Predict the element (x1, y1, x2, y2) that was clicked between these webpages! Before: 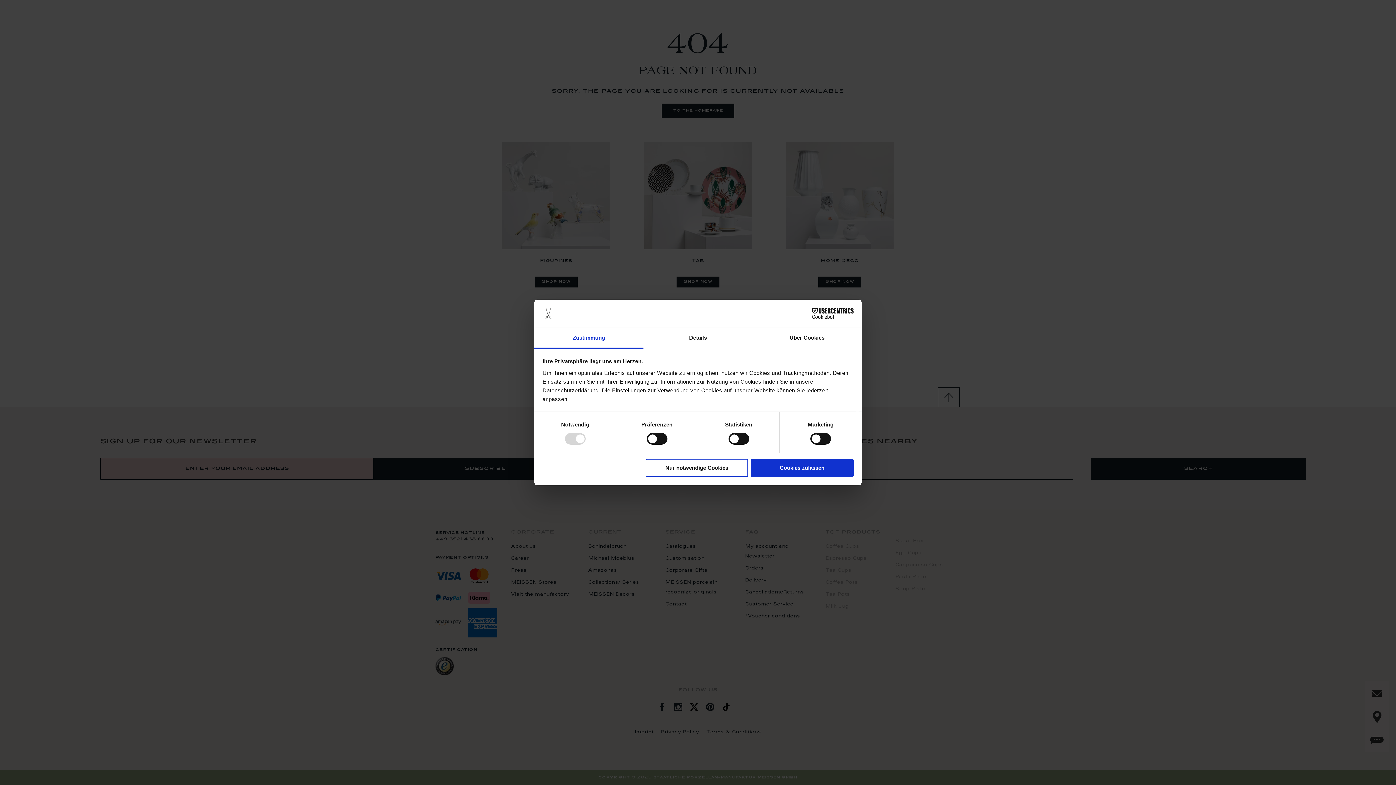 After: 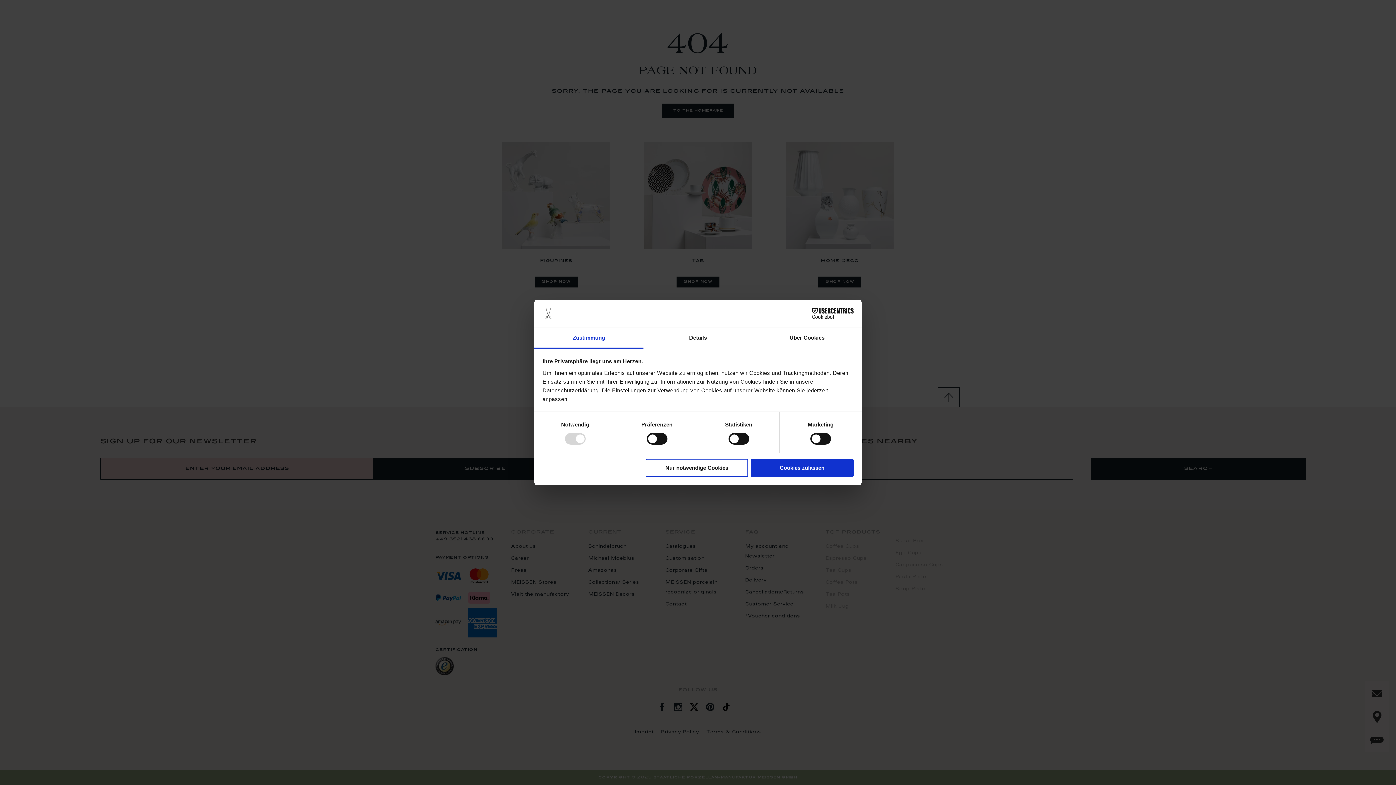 Action: label: Cookiebot - opens in a new window bbox: (790, 308, 853, 319)